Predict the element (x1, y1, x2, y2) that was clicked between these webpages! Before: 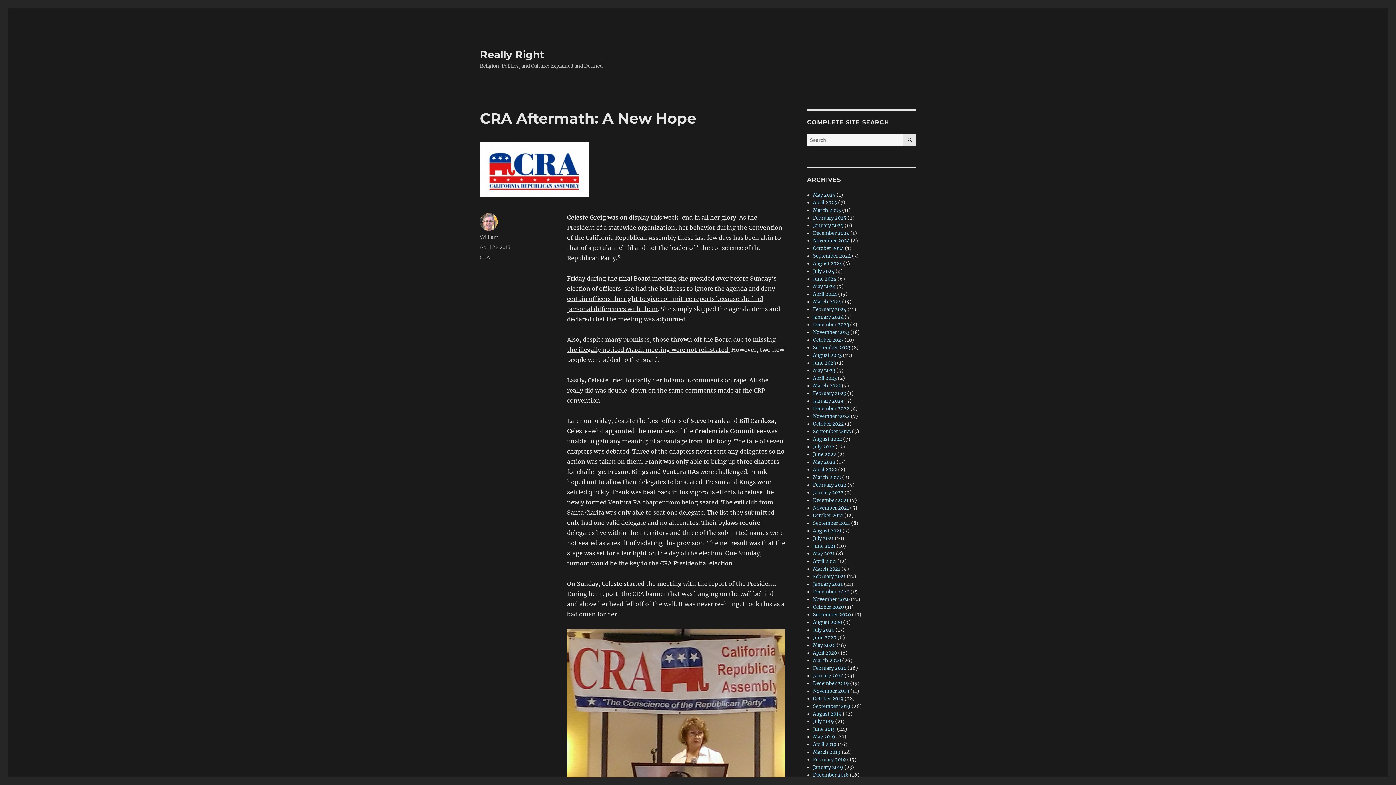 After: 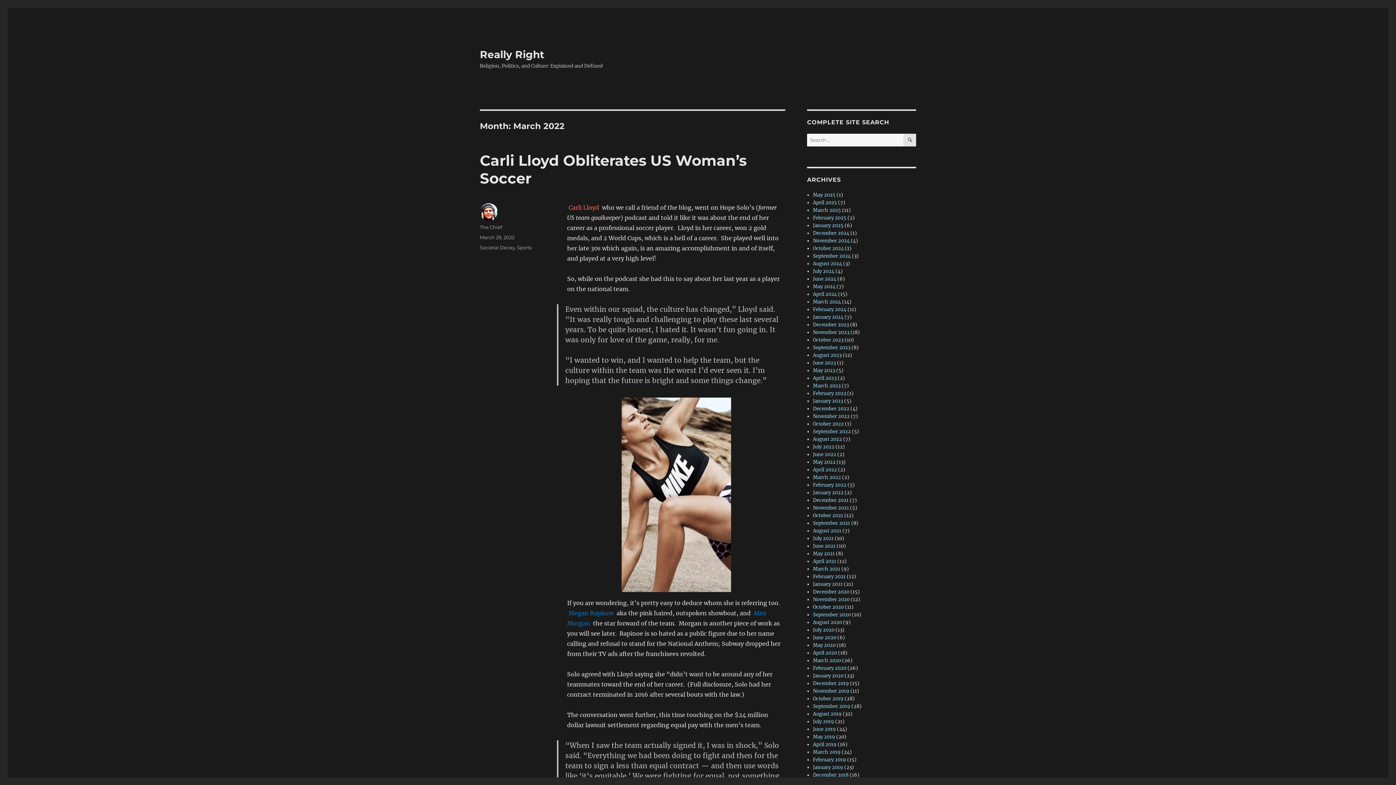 Action: bbox: (813, 474, 841, 480) label: March 2022